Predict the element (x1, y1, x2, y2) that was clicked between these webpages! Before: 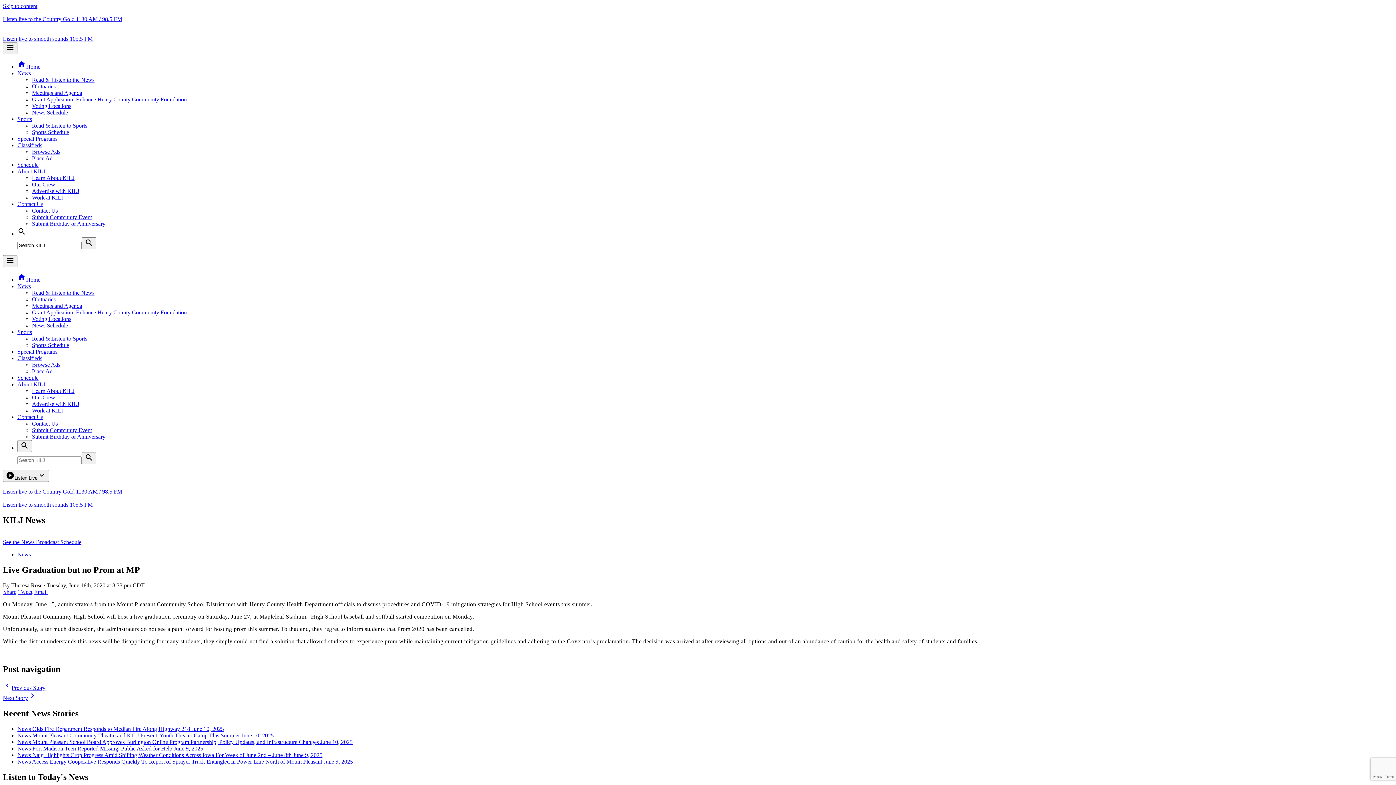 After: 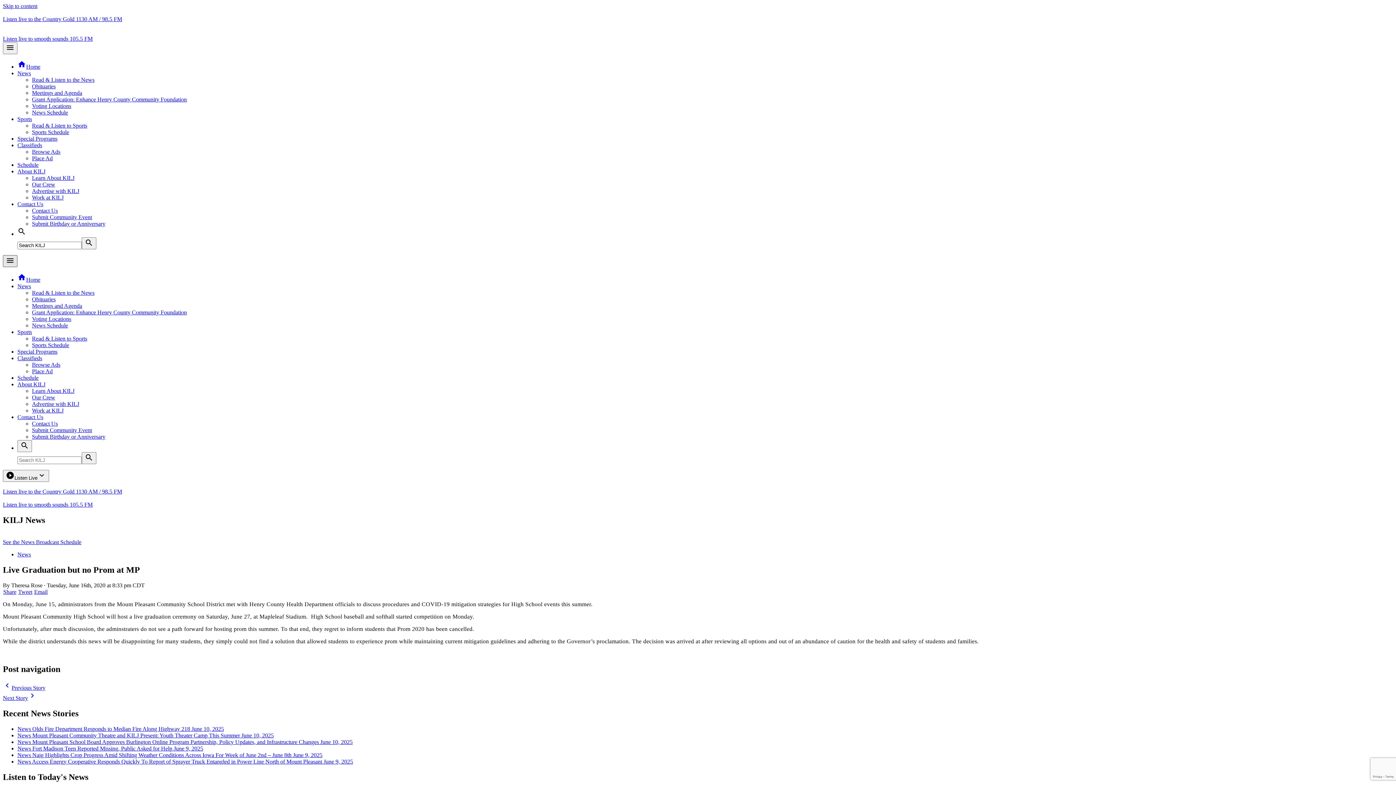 Action: bbox: (2, 255, 17, 267) label: menu